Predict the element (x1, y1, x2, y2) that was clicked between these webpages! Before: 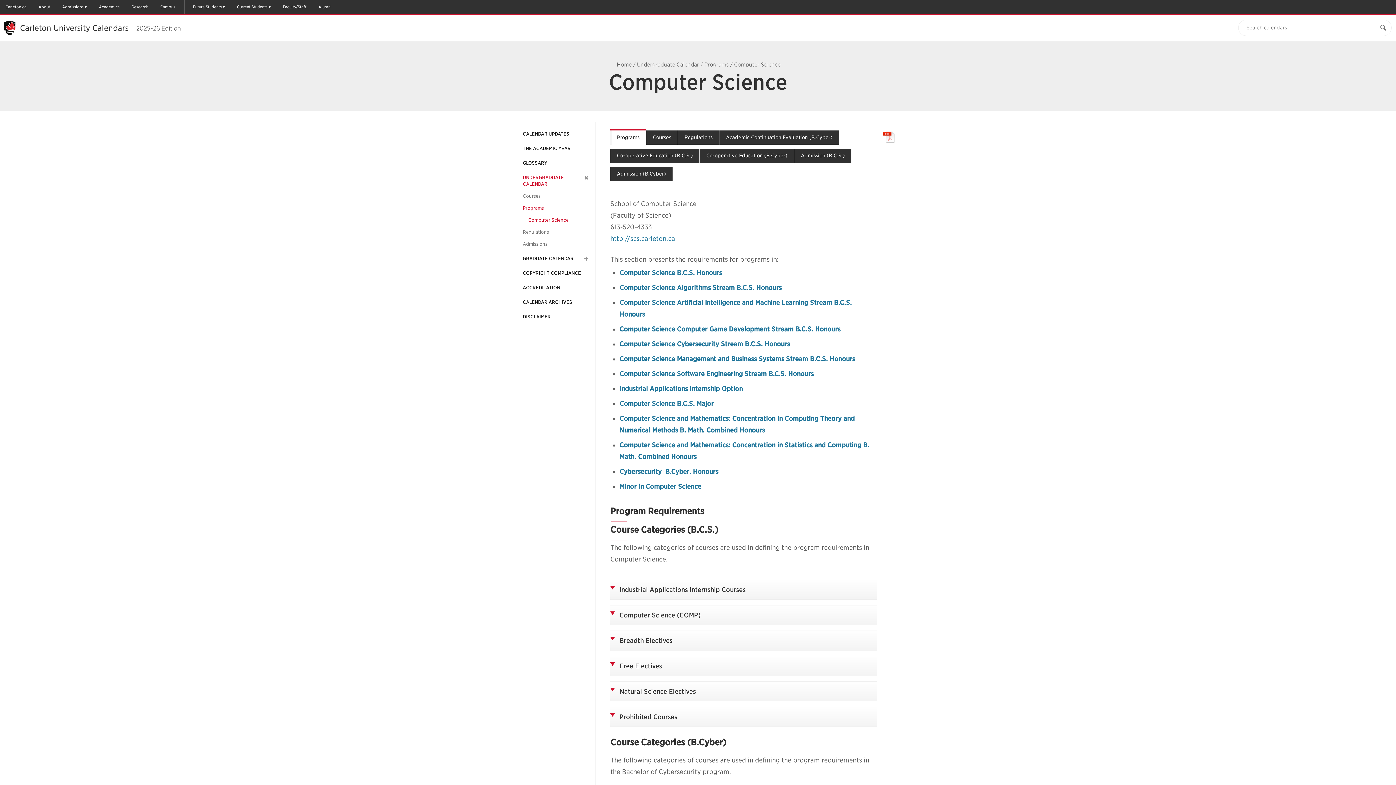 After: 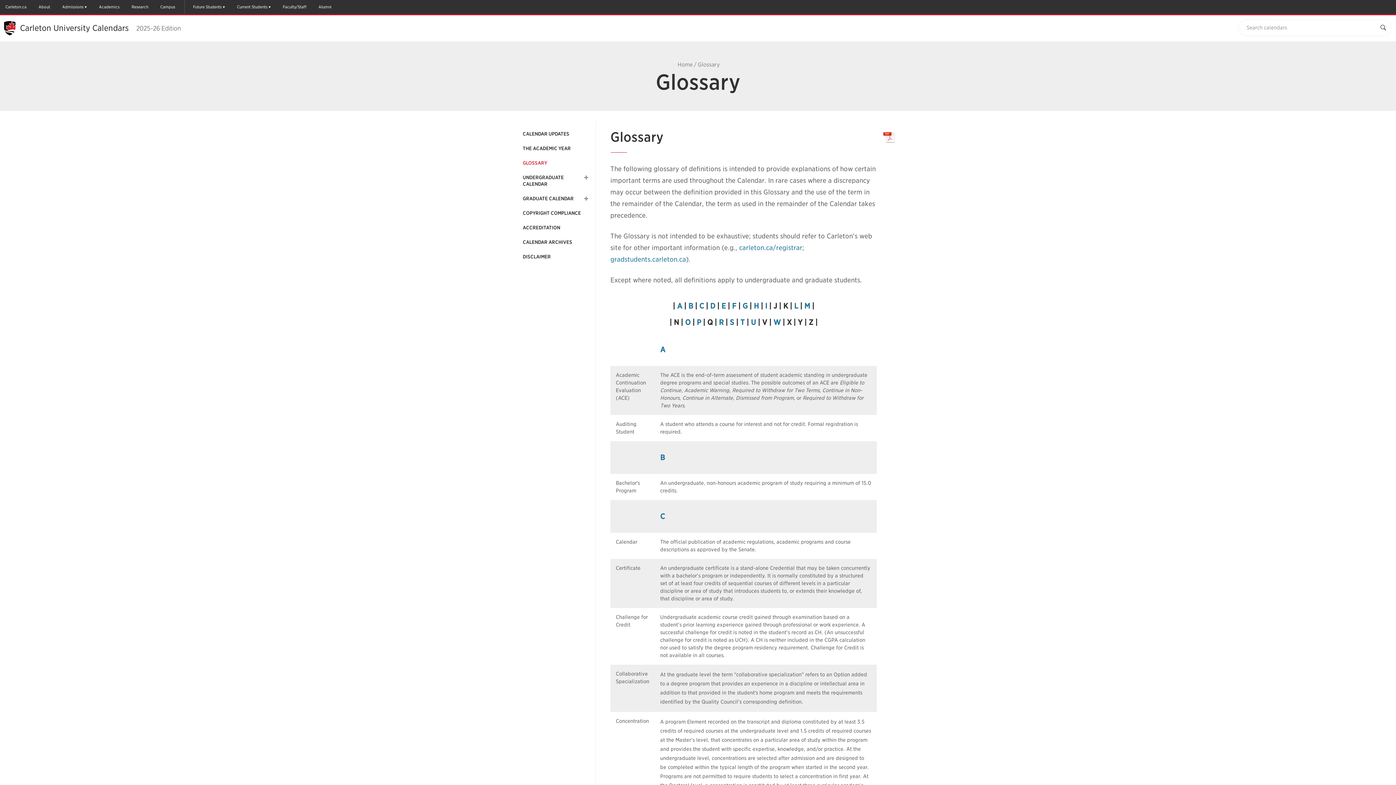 Action: label: GLOSSARY bbox: (522, 160, 547, 166)